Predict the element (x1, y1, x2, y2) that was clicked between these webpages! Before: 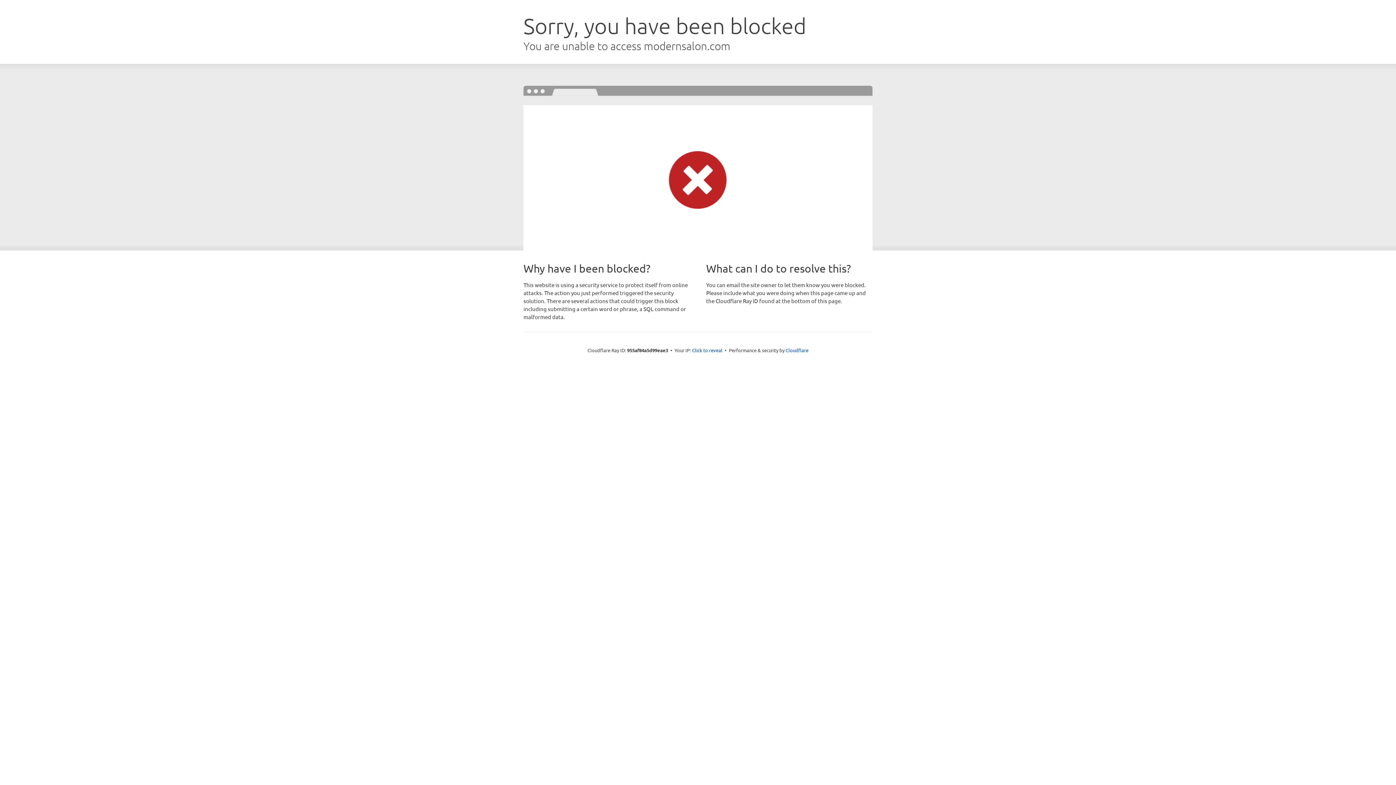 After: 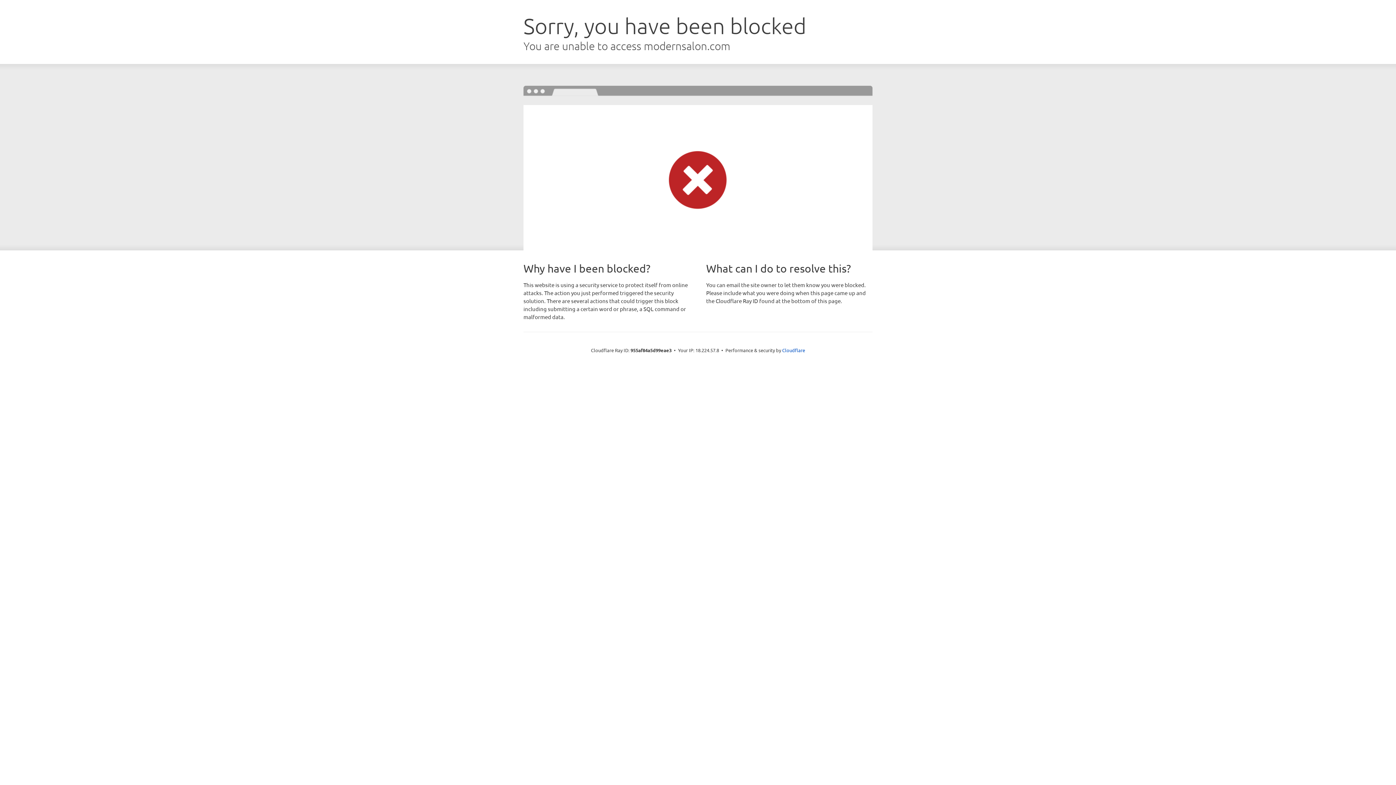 Action: bbox: (692, 346, 722, 353) label: Click to reveal